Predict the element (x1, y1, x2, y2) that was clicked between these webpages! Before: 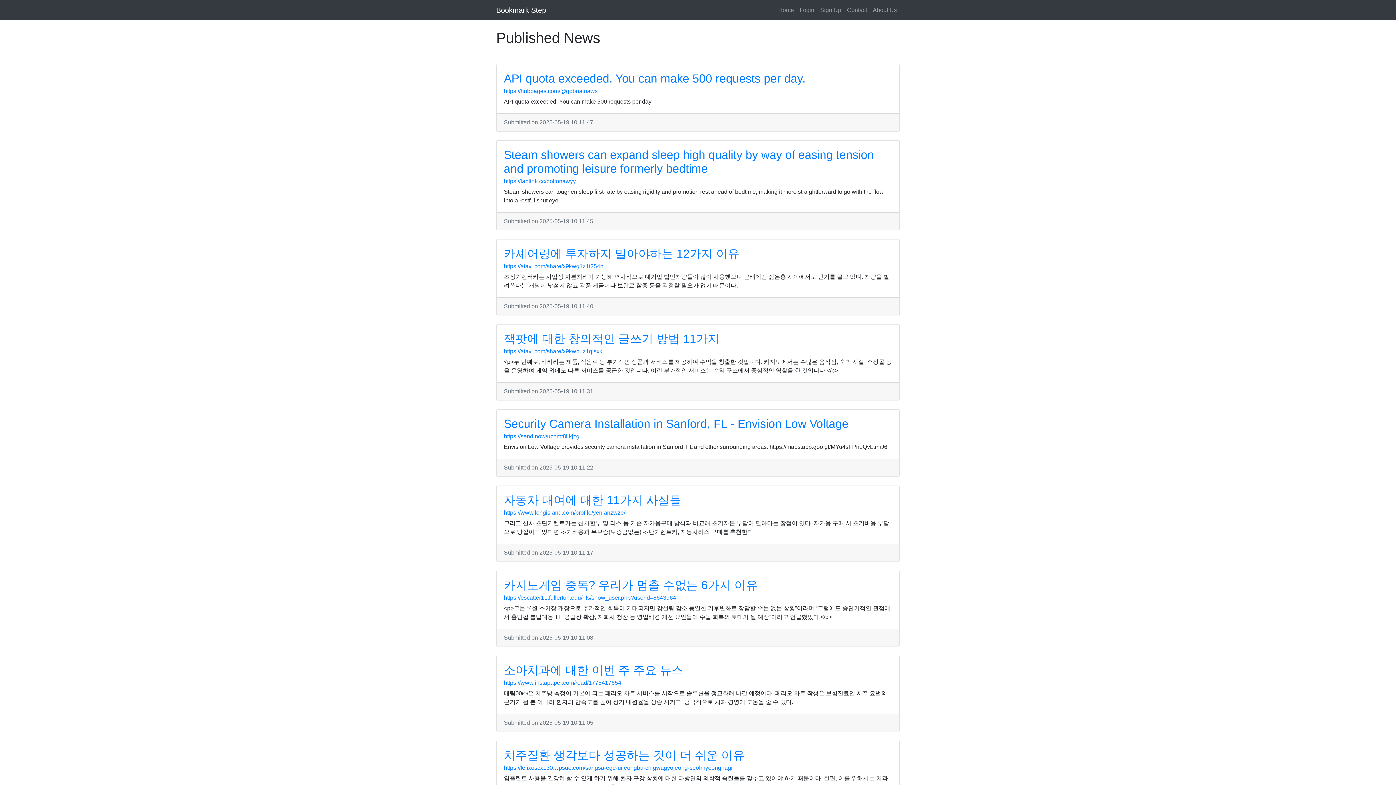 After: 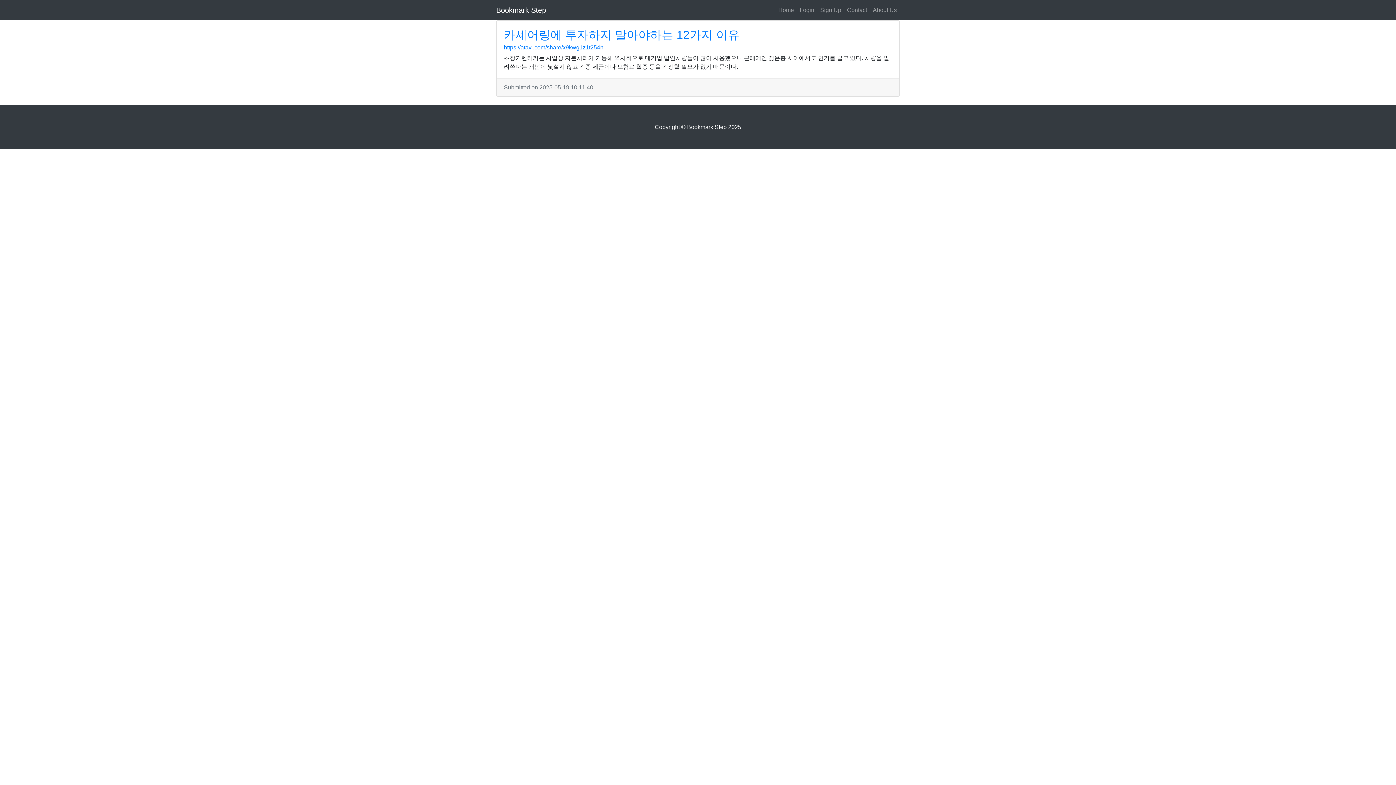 Action: bbox: (504, 247, 739, 260) label: 카셰어링에 투자하지 말아야하는 12가지 이유